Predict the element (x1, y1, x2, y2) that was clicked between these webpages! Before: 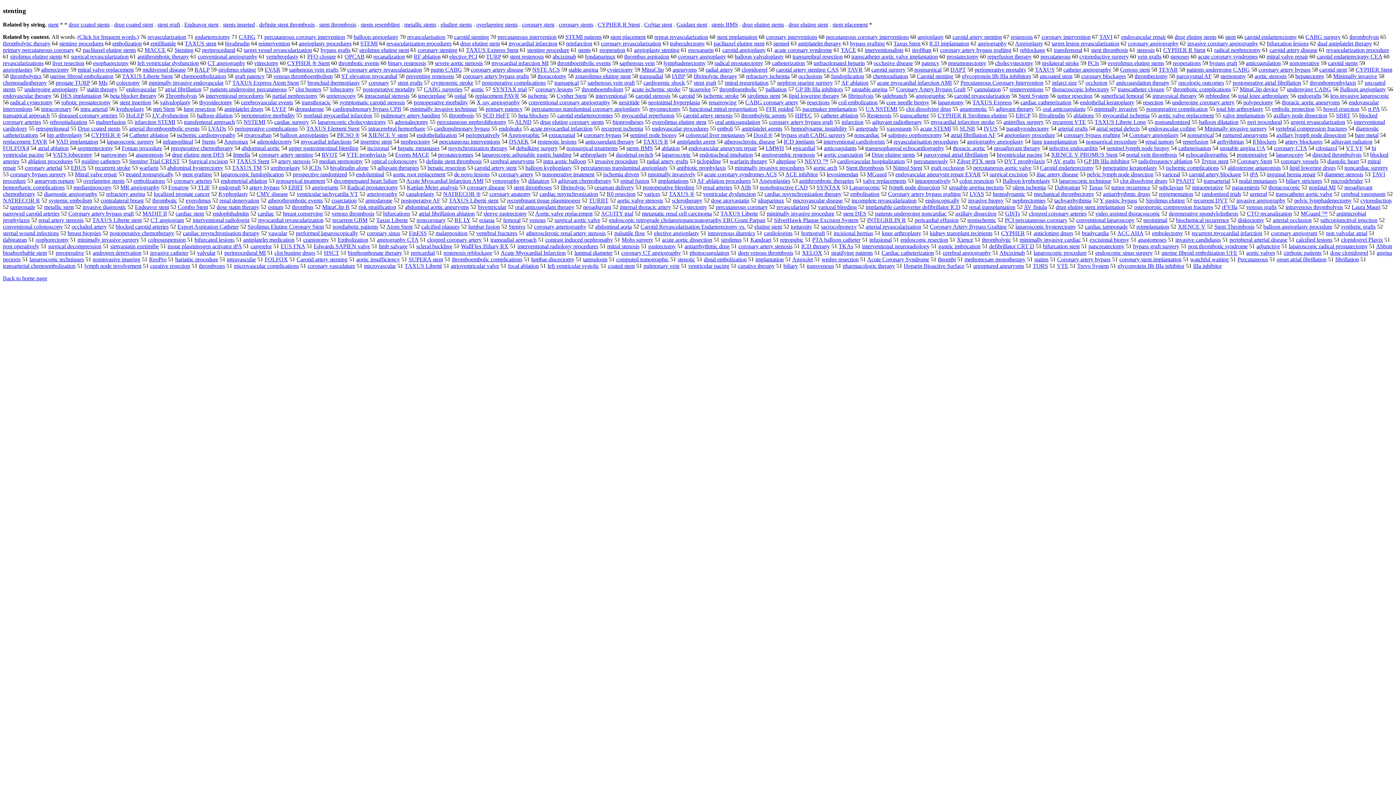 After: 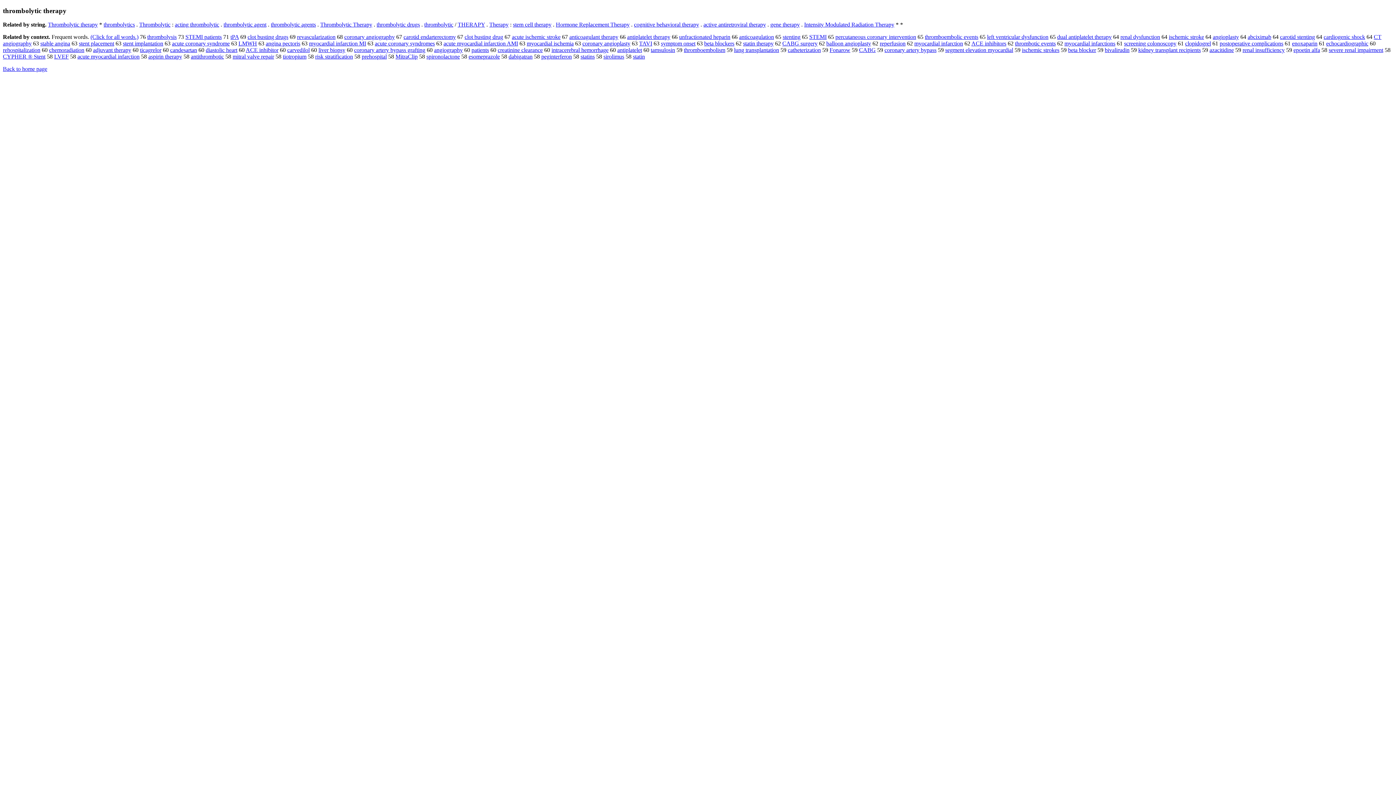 Action: label: thrombolytic therapy bbox: (2, 40, 50, 46)